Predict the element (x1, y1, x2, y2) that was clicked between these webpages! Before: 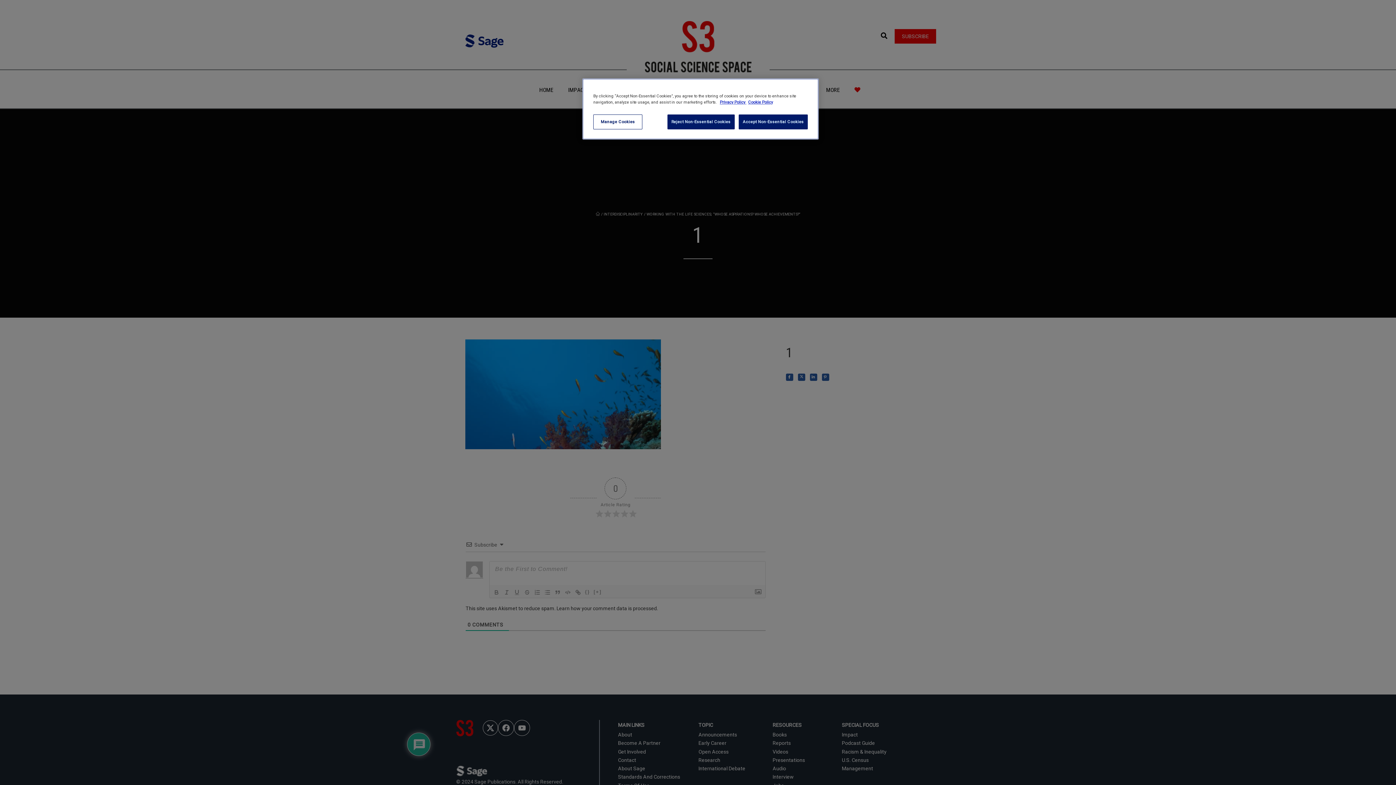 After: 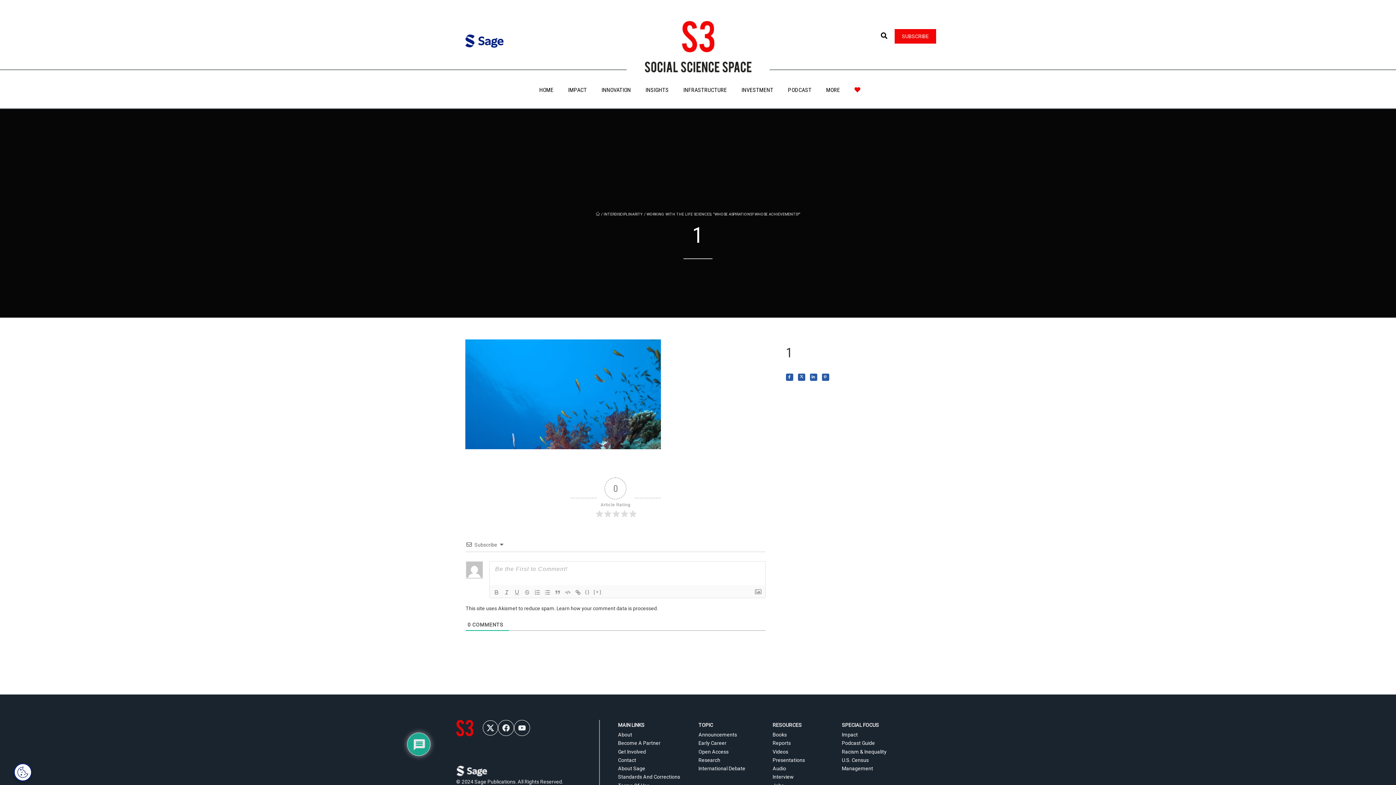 Action: label: Accept Non-Essential Cookies bbox: (738, 114, 808, 129)